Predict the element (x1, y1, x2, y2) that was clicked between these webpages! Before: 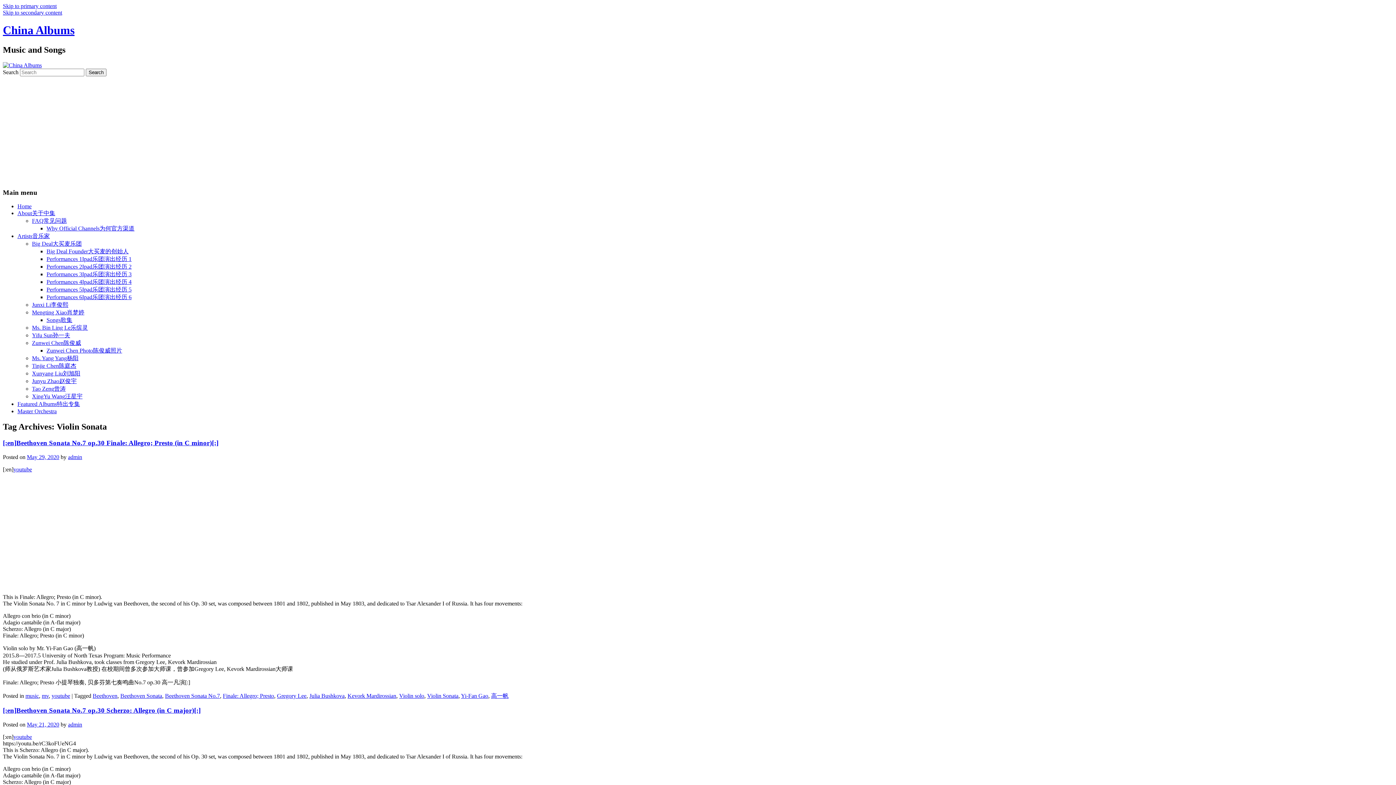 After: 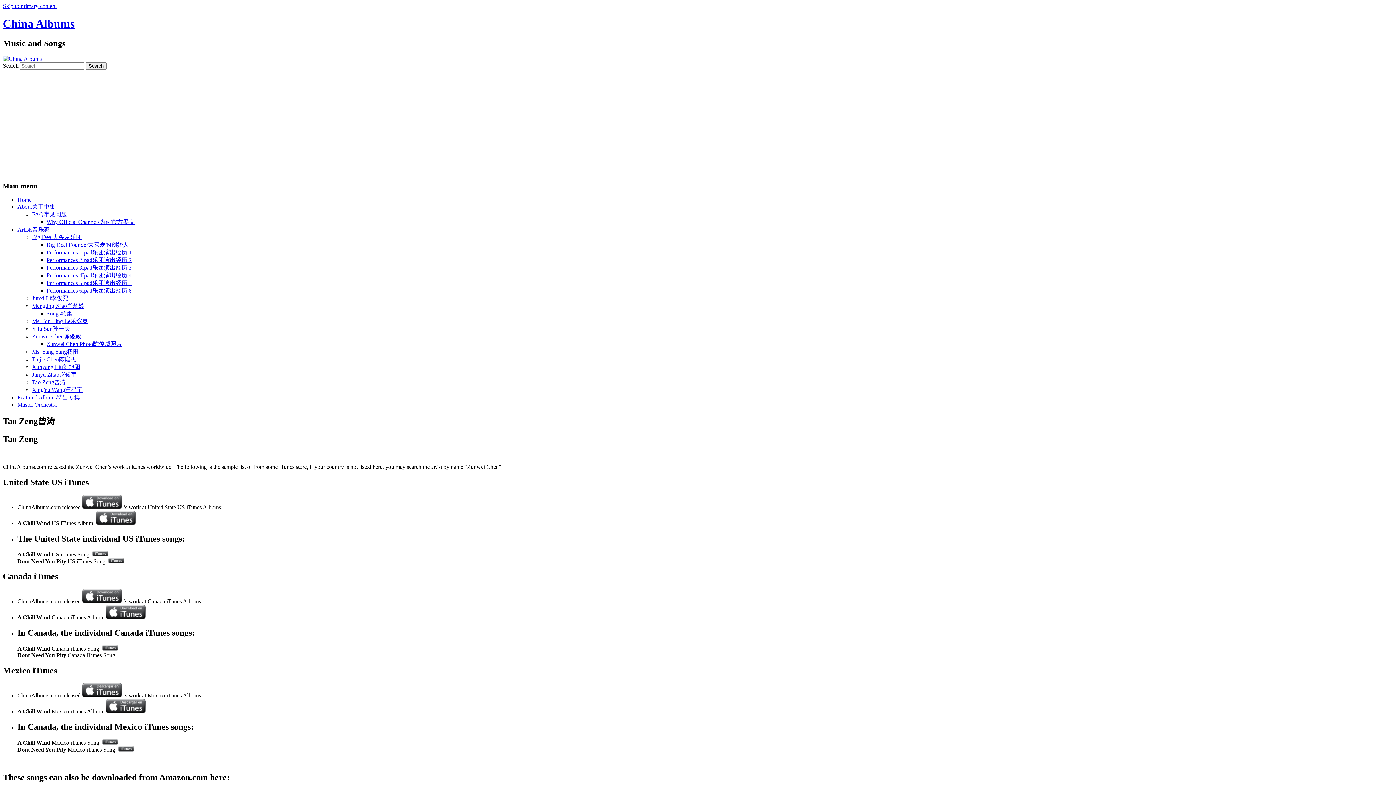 Action: label: Tao Zeng曾涛 bbox: (32, 385, 65, 392)